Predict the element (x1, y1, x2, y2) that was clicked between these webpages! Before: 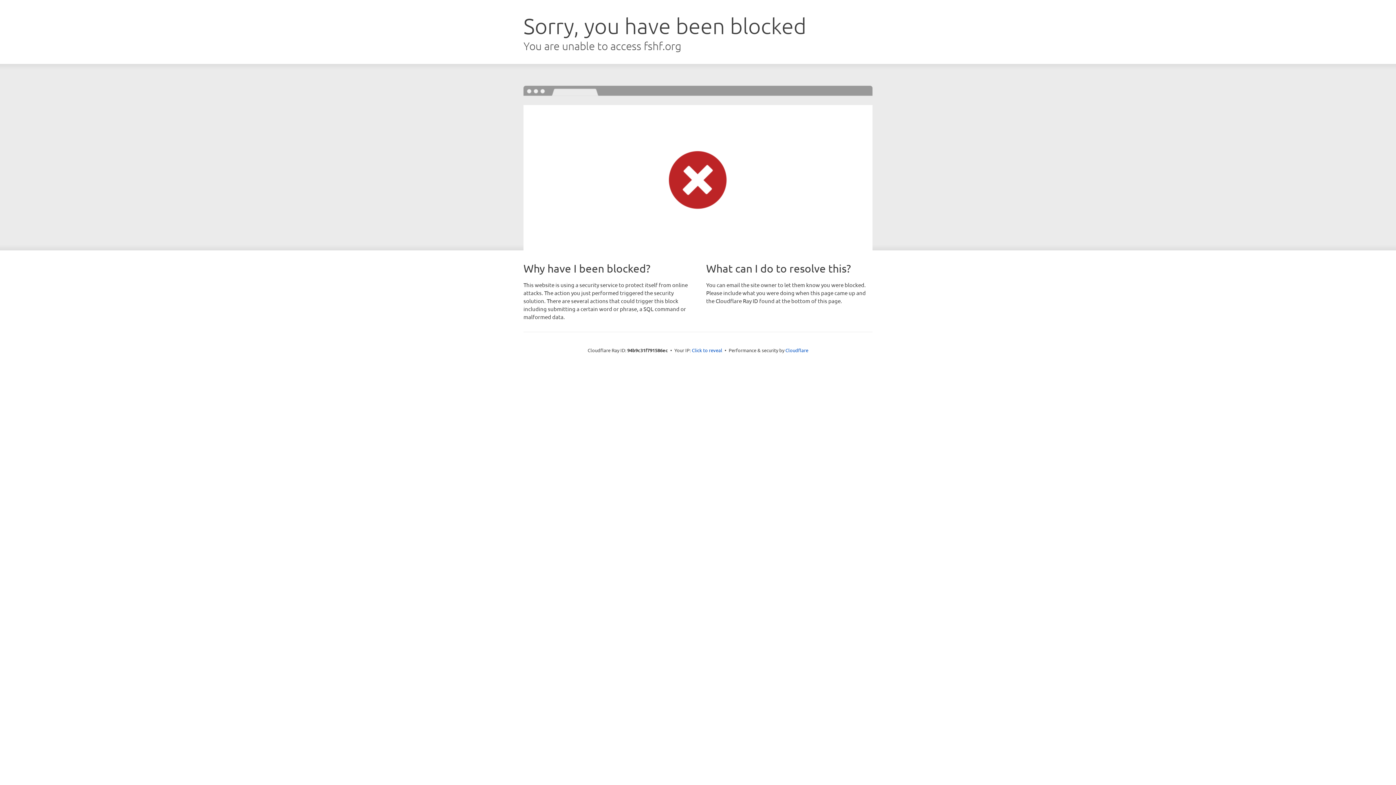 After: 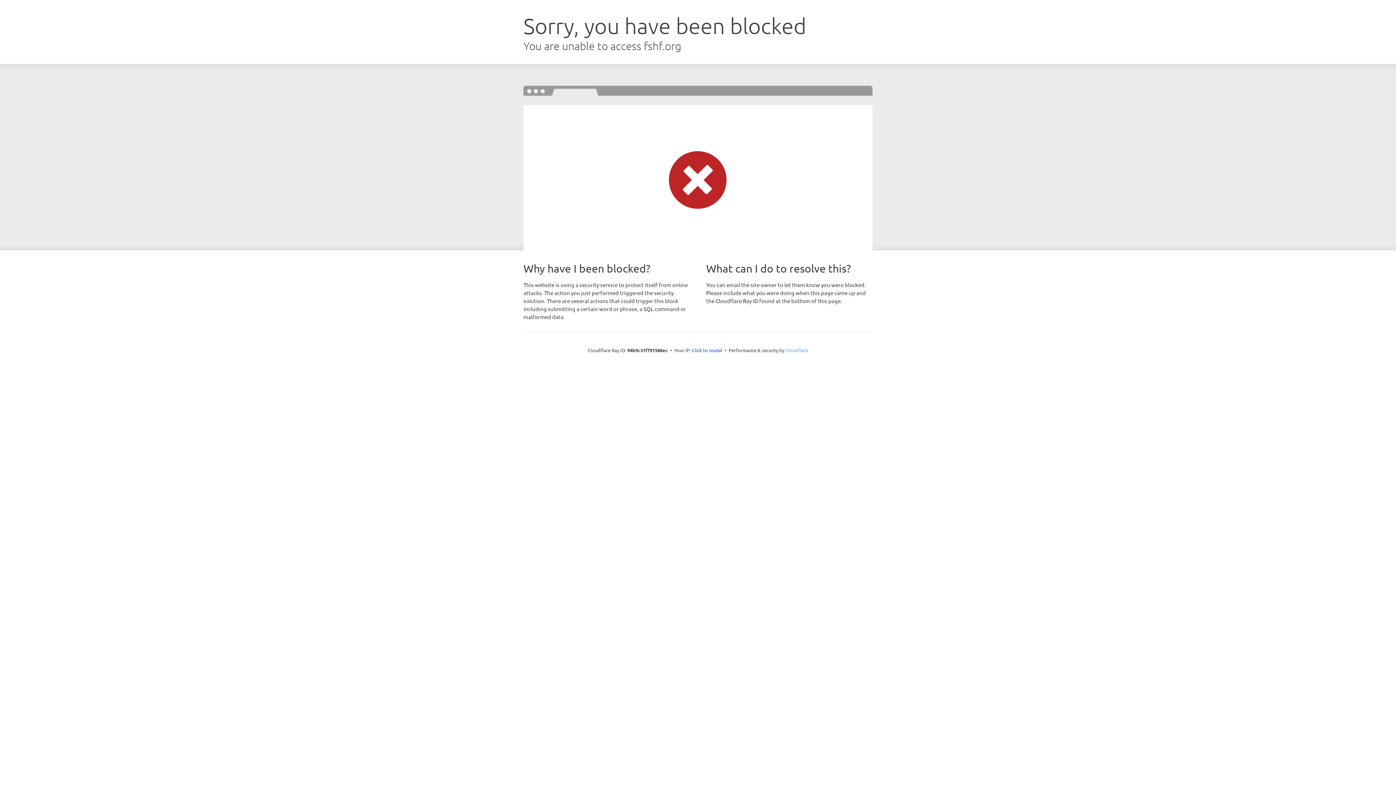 Action: bbox: (785, 347, 808, 353) label: Cloudflare